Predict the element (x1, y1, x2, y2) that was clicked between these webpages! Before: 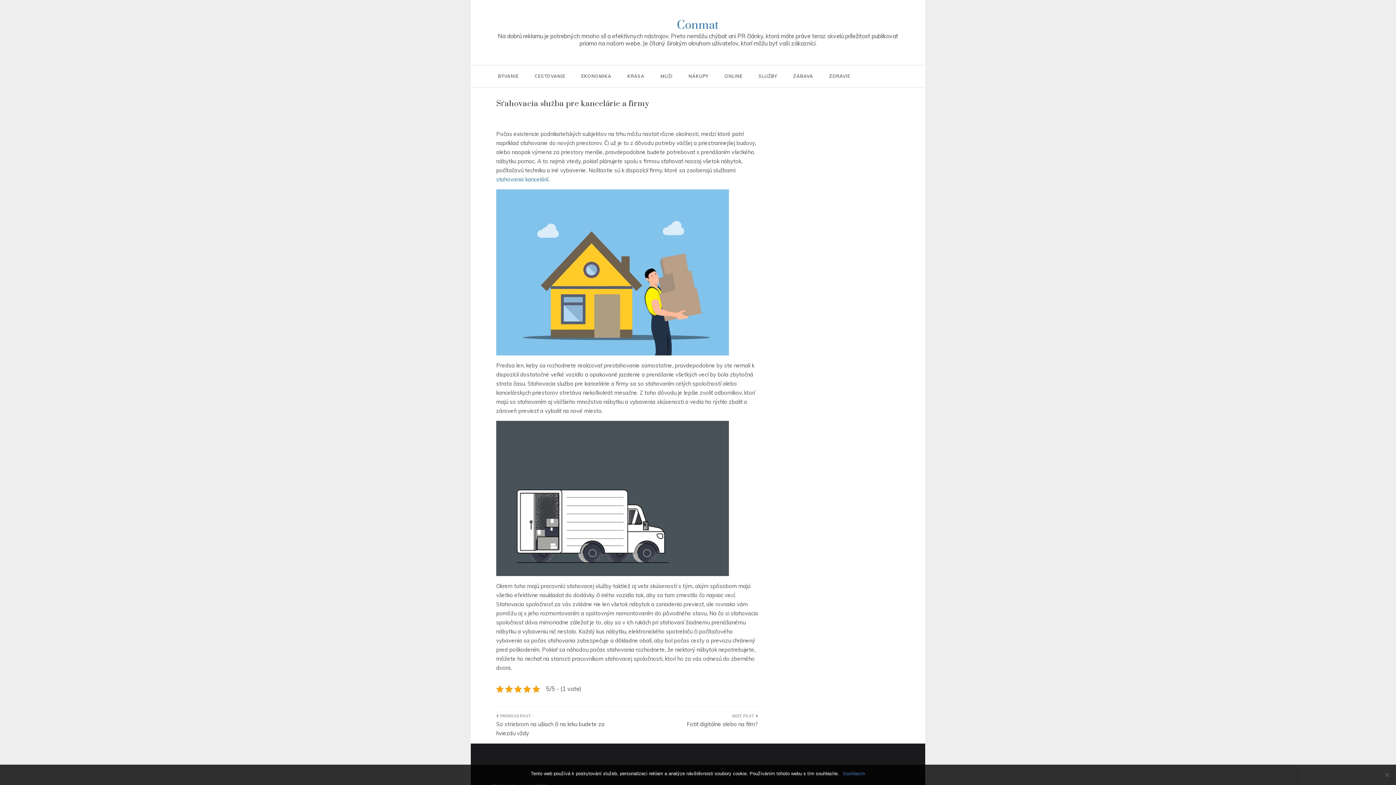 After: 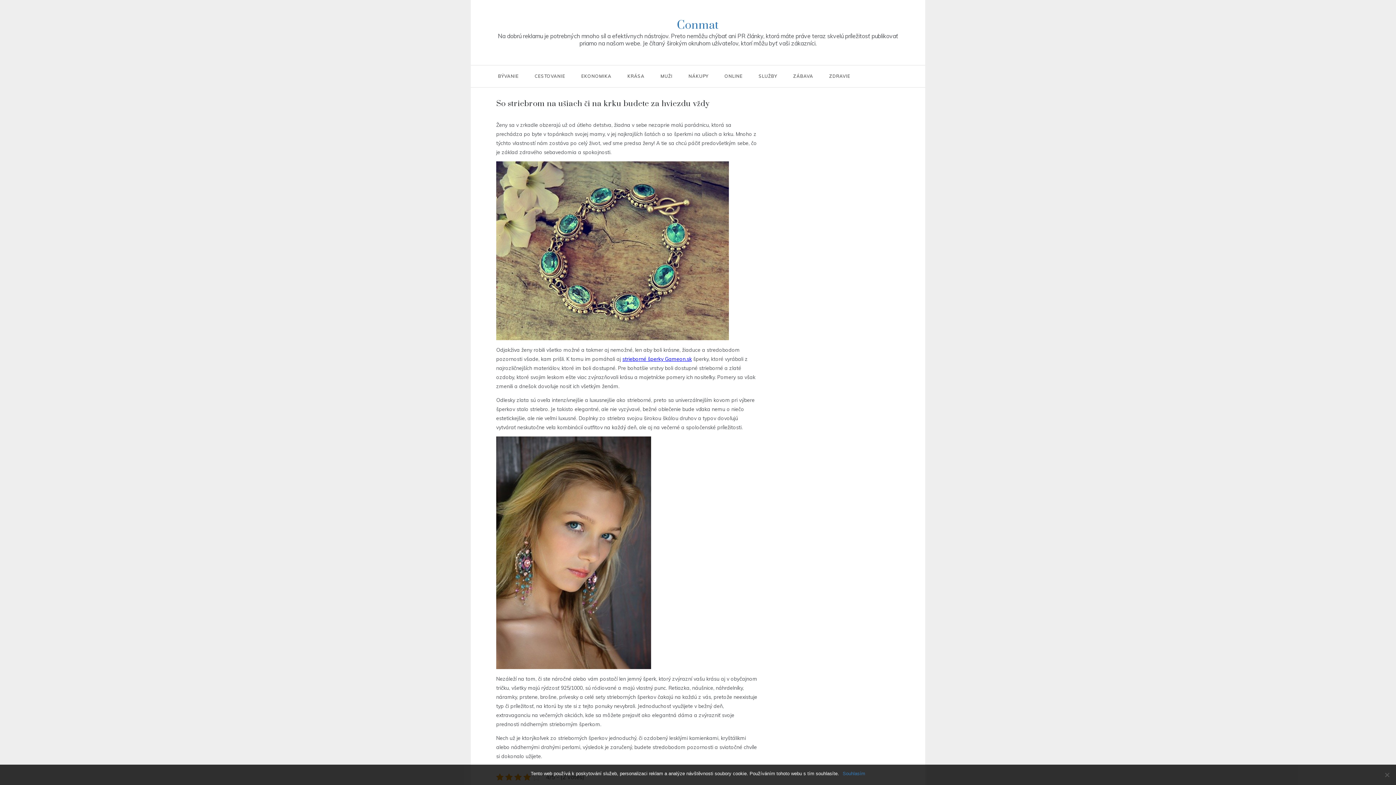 Action: label: So striebrom na ušiach či na krku budete za hviezdu vždy bbox: (496, 712, 621, 741)